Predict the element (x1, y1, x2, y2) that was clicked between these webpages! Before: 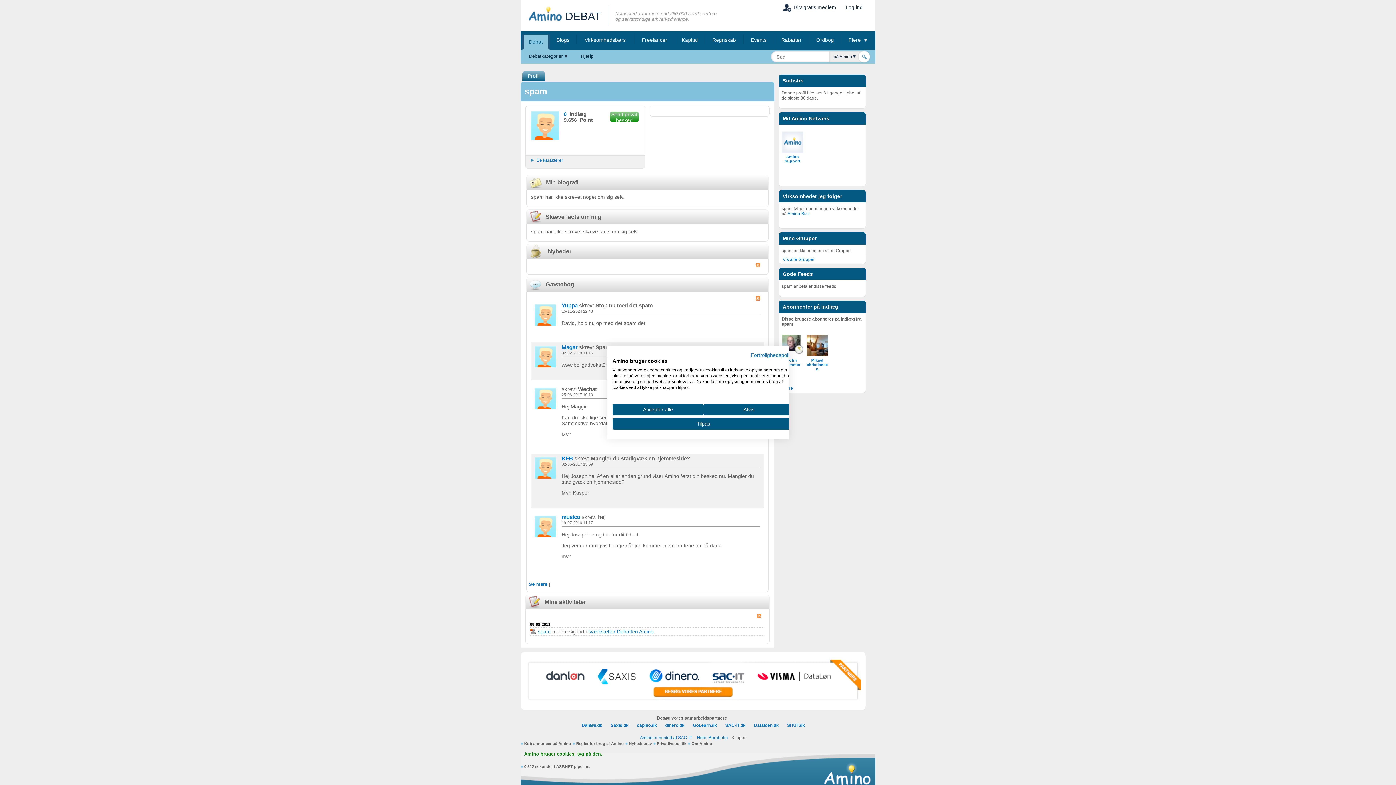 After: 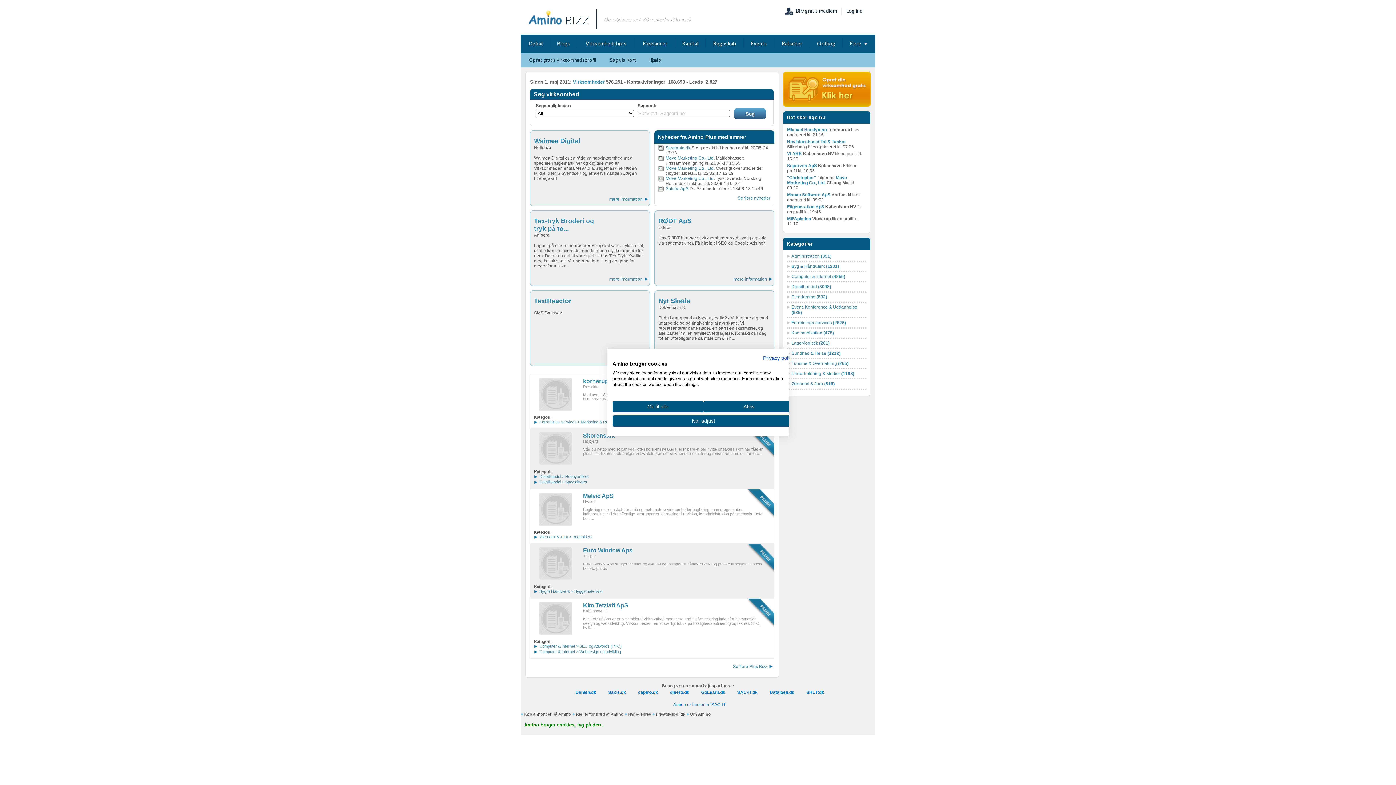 Action: bbox: (778, 232, 866, 255) label: Mine Grupper
spam er ikke medlem af en Gruppe.